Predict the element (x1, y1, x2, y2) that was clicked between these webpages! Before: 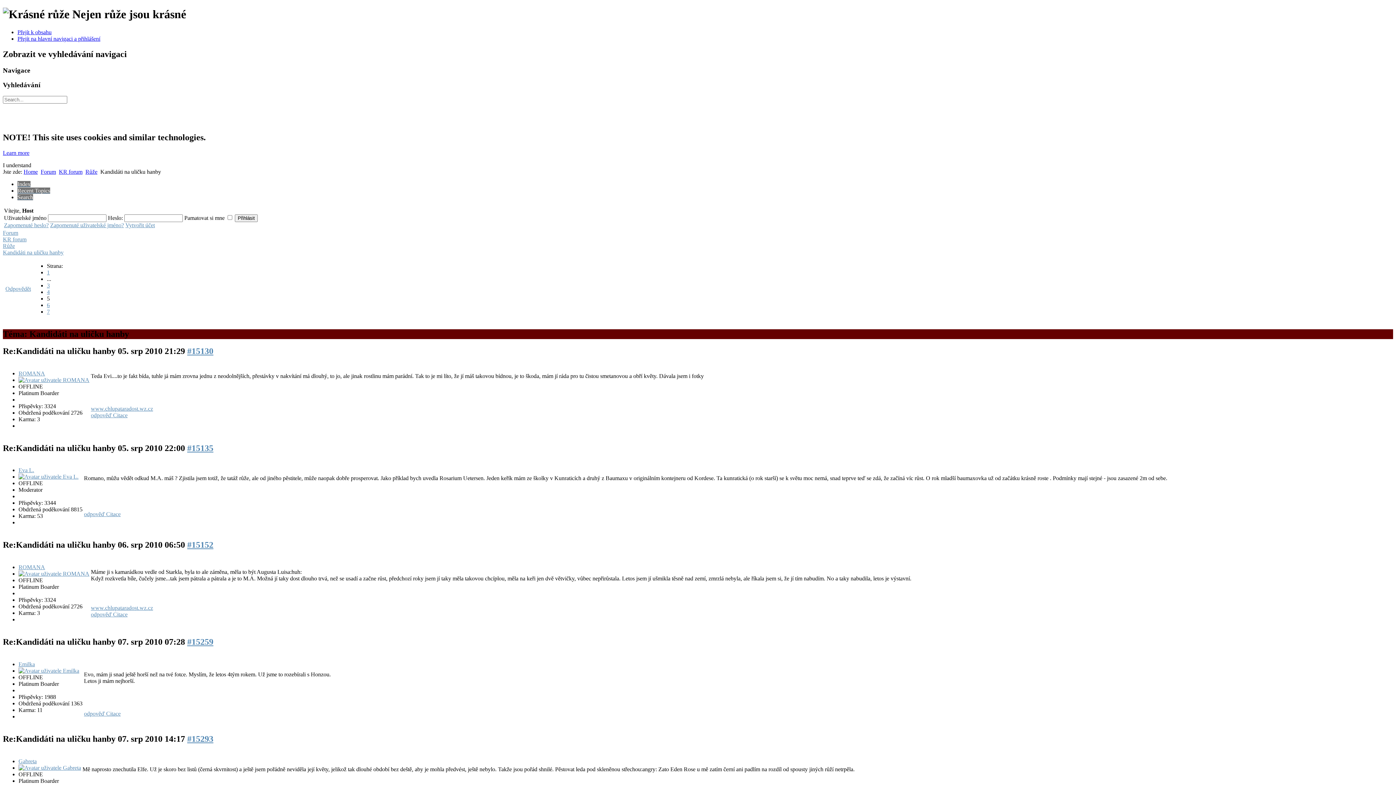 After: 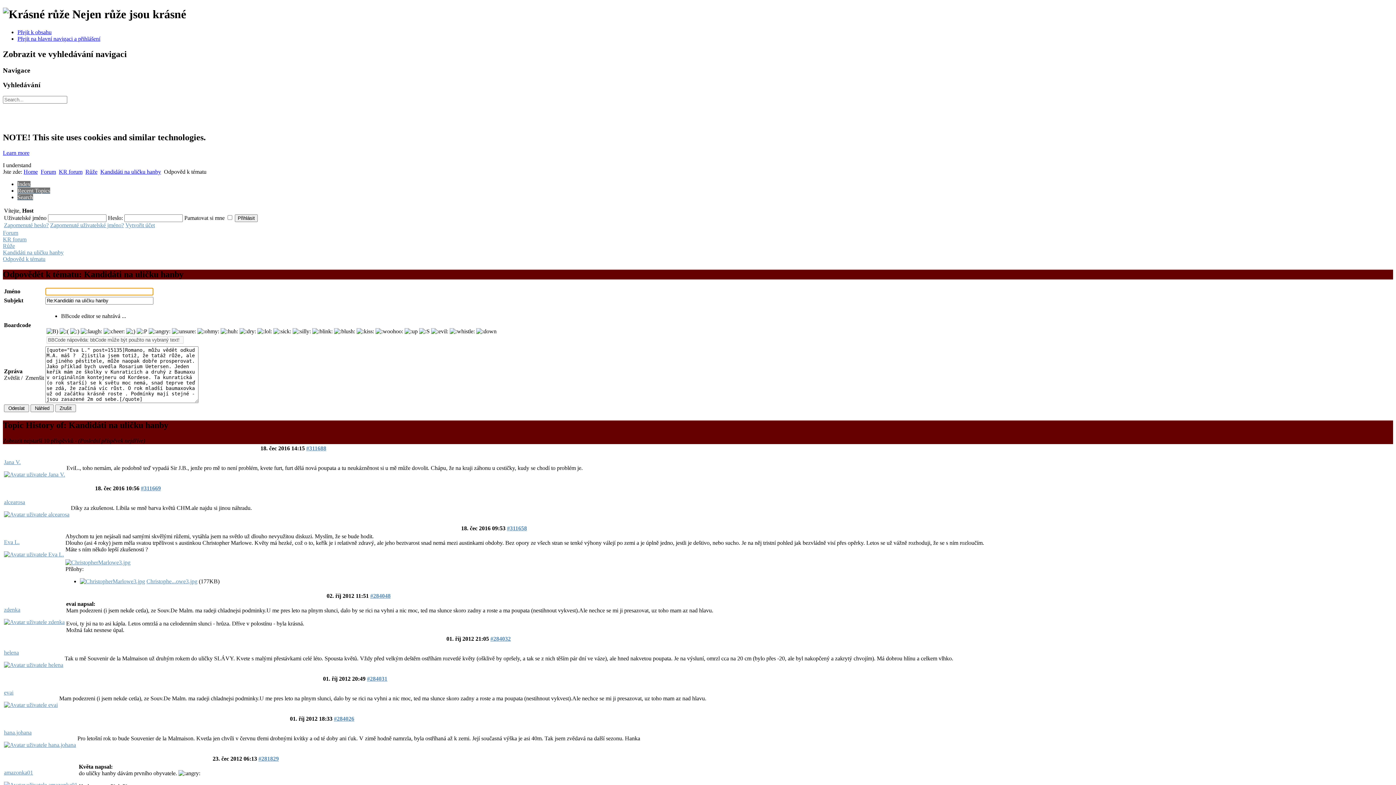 Action: label: Citace bbox: (106, 511, 120, 517)